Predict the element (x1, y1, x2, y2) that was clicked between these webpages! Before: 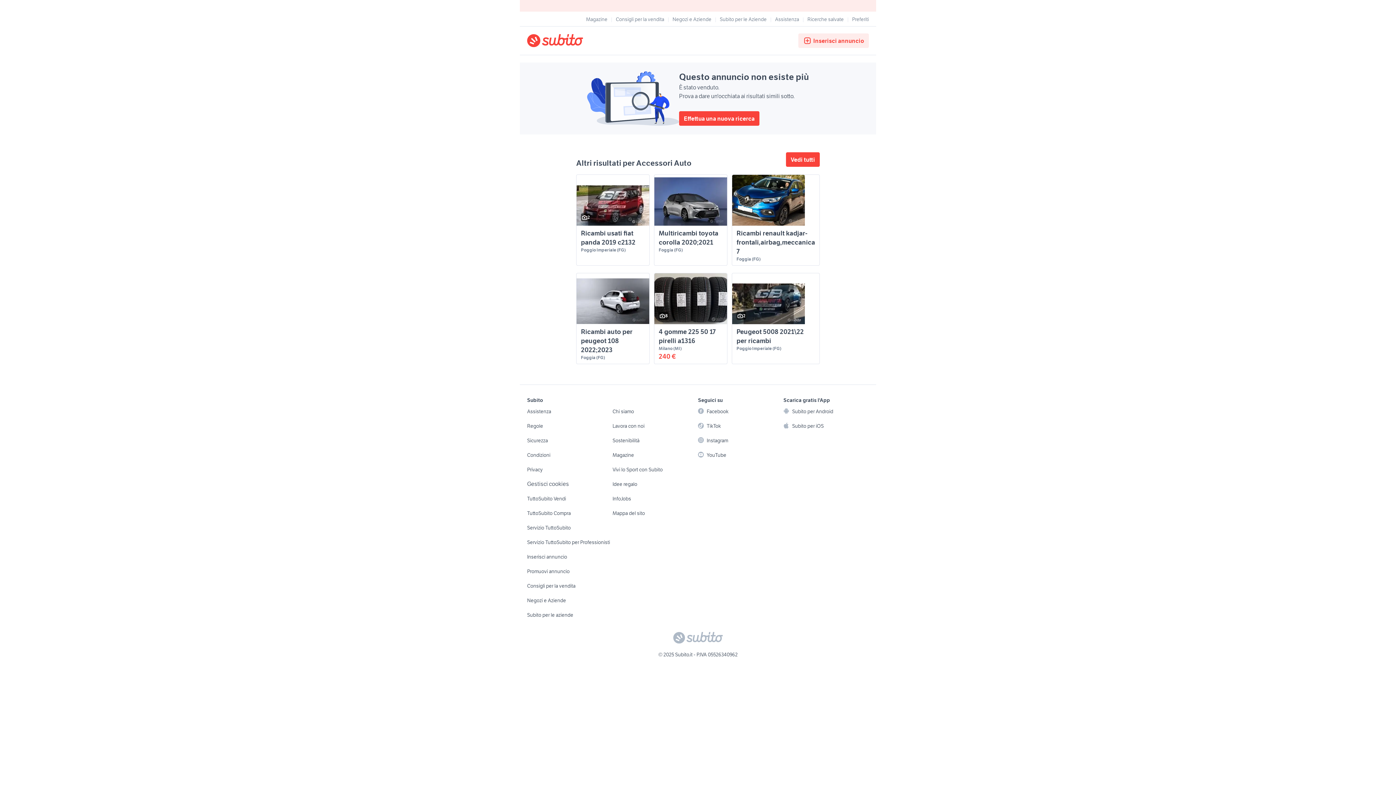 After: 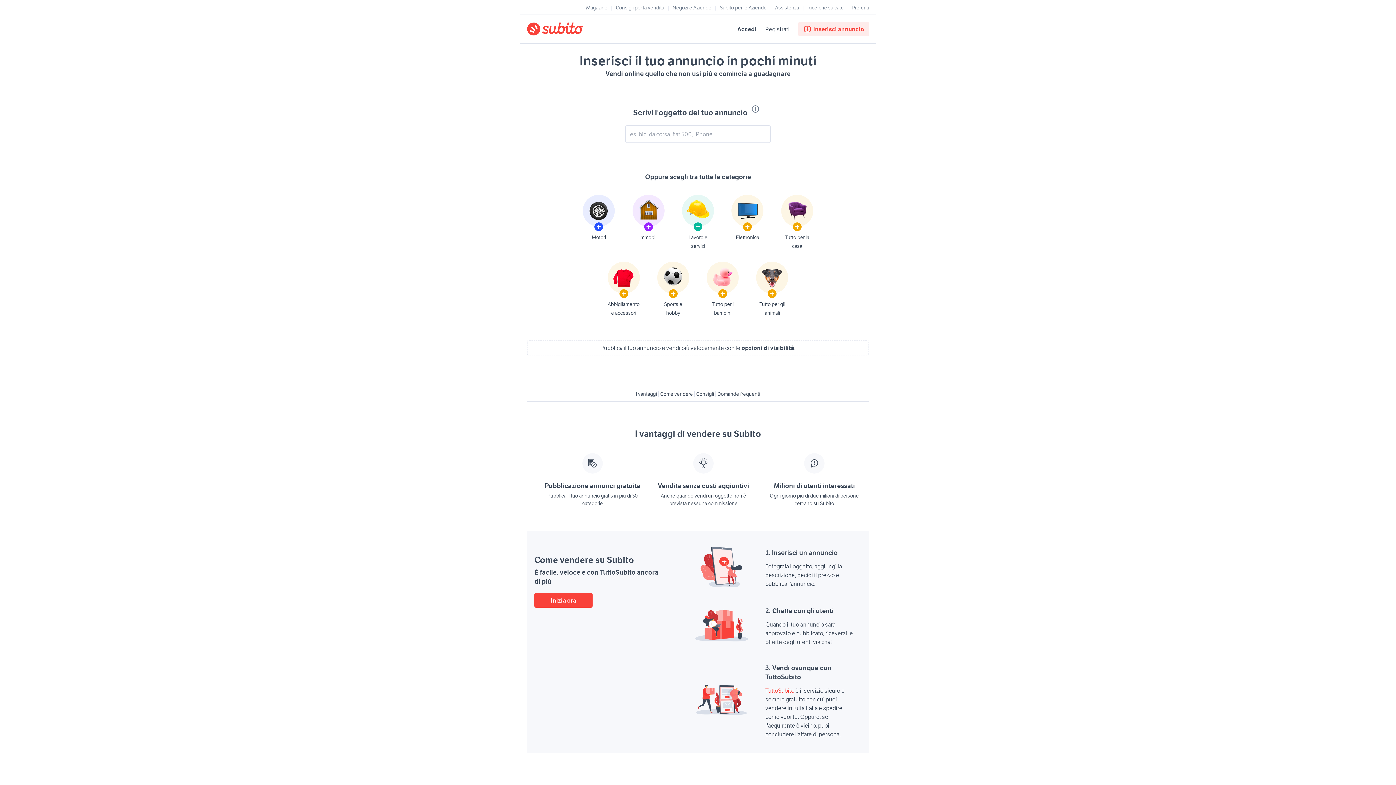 Action: label: Inserisci annuncio bbox: (527, 550, 567, 562)